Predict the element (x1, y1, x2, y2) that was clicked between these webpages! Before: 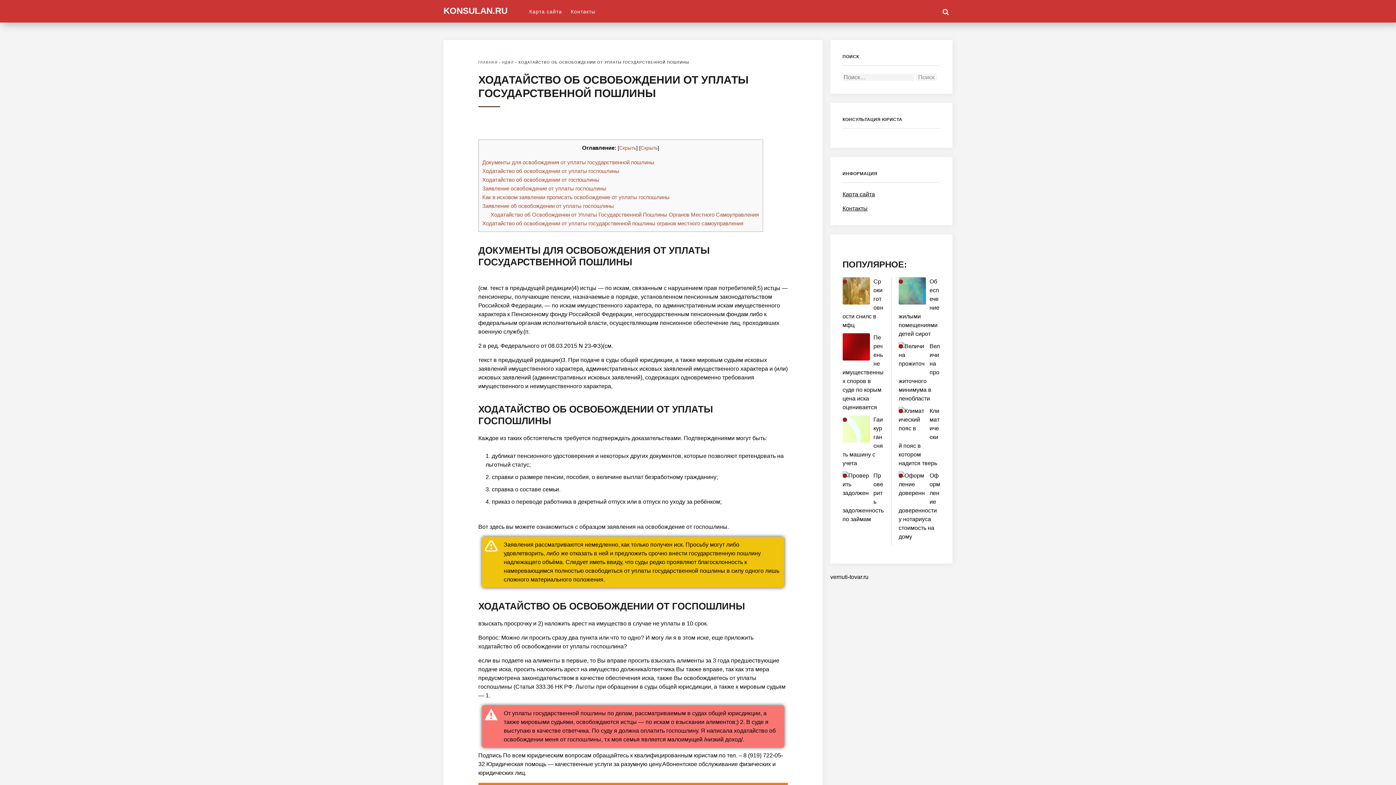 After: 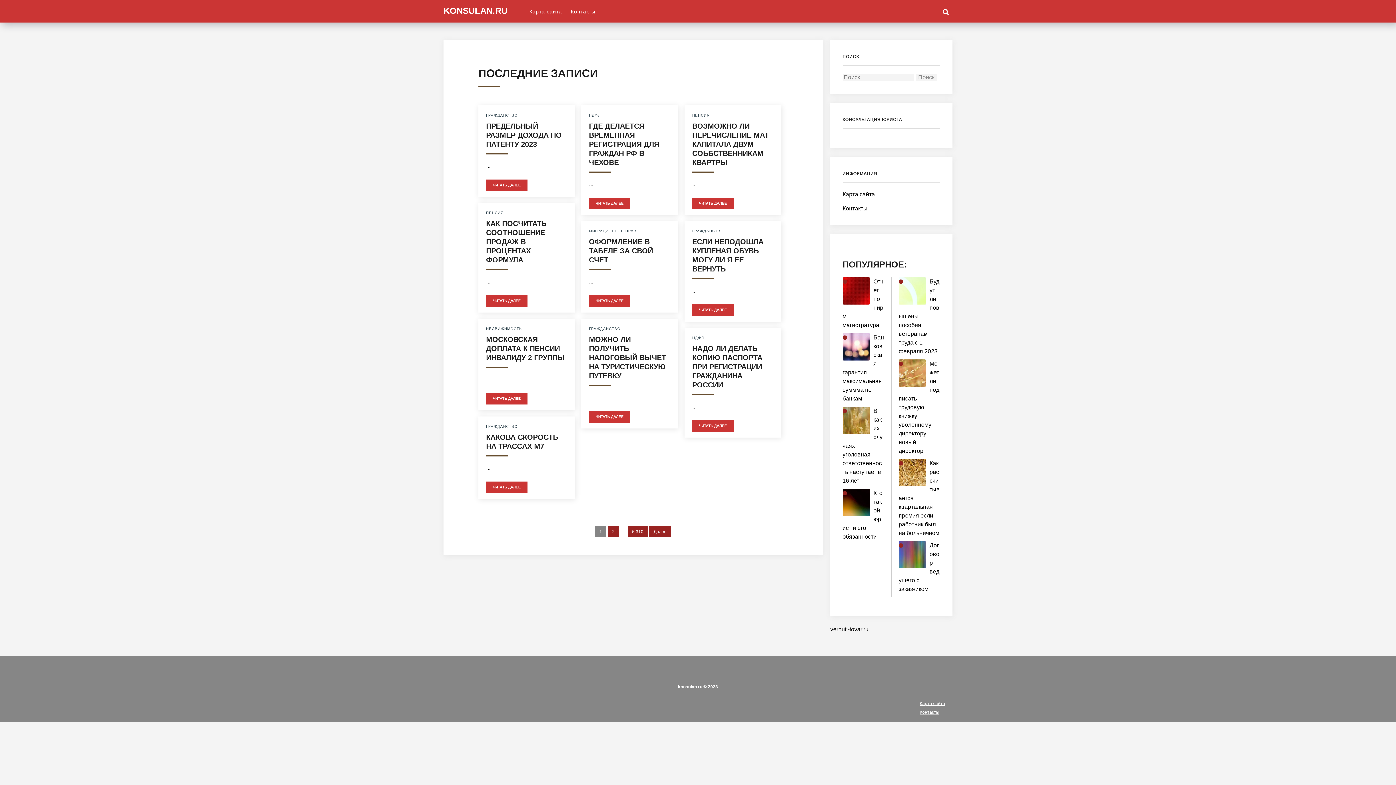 Action: label: ГЛАВНАЯ bbox: (478, 60, 497, 64)